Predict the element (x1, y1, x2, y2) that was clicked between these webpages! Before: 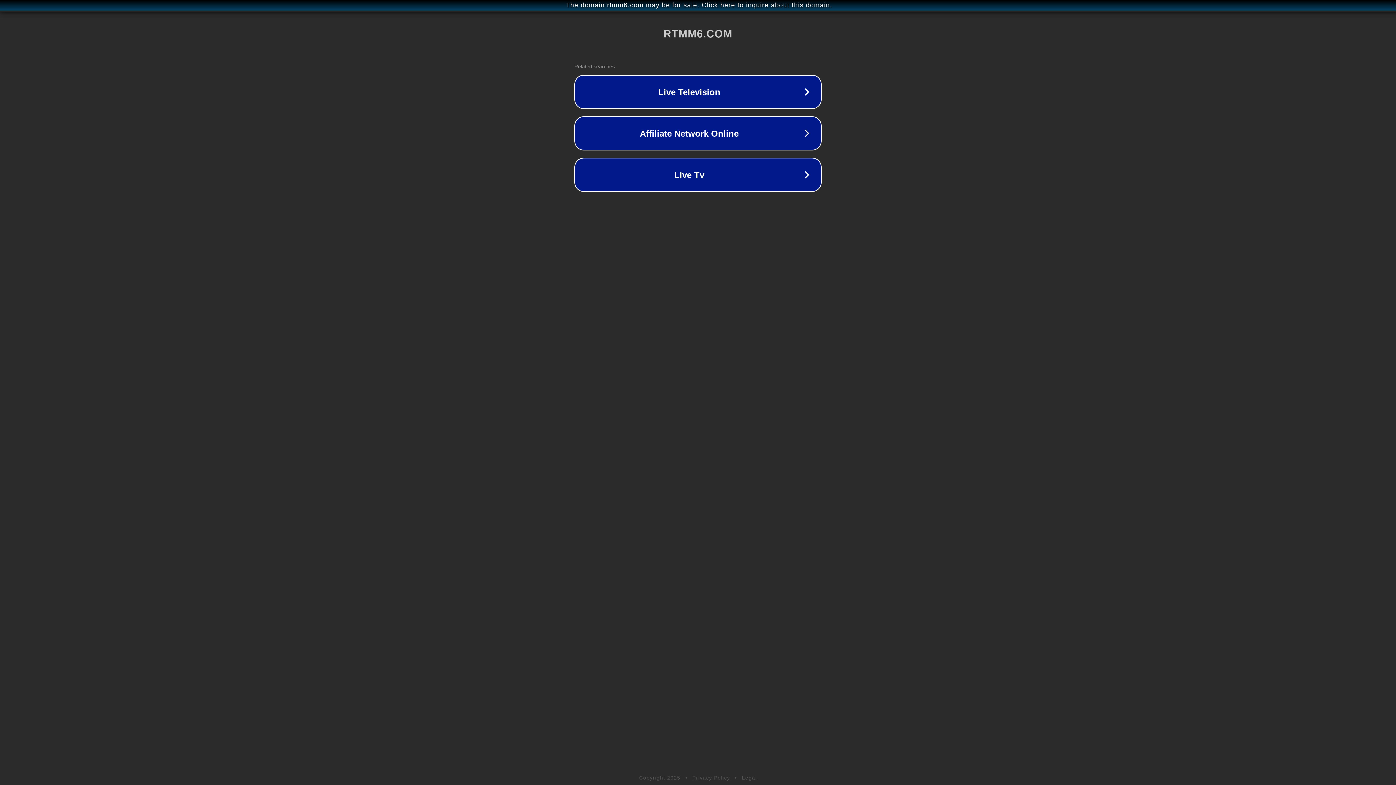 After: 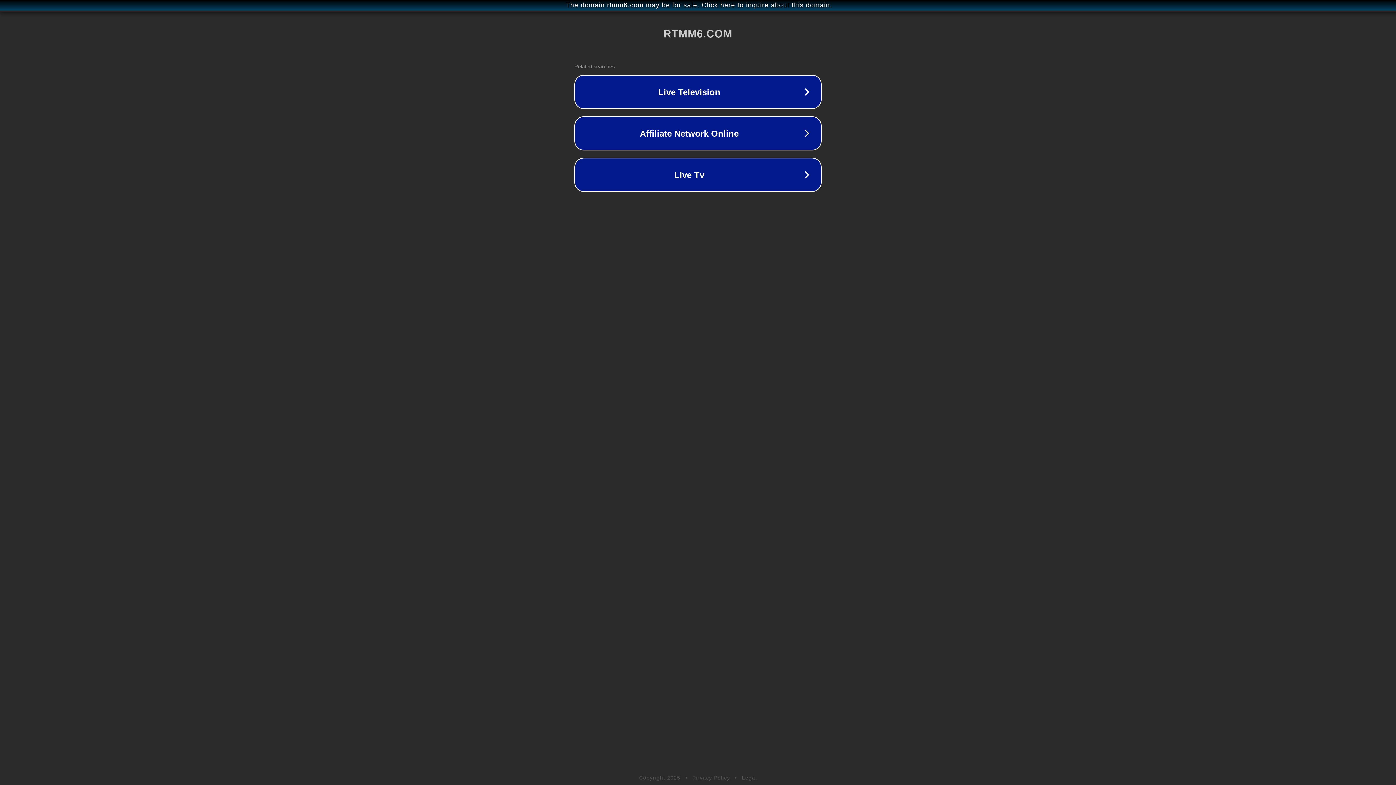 Action: bbox: (742, 775, 757, 781) label: Legal